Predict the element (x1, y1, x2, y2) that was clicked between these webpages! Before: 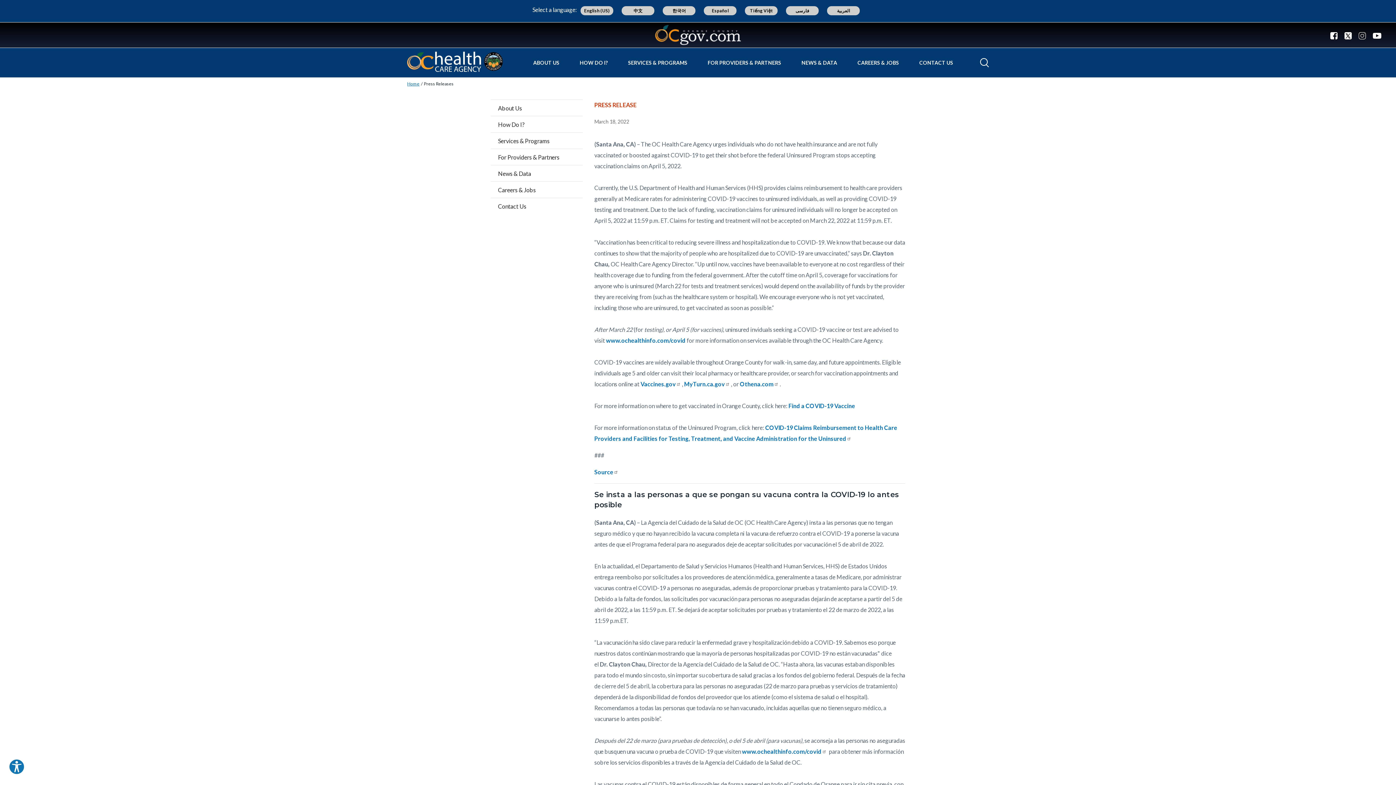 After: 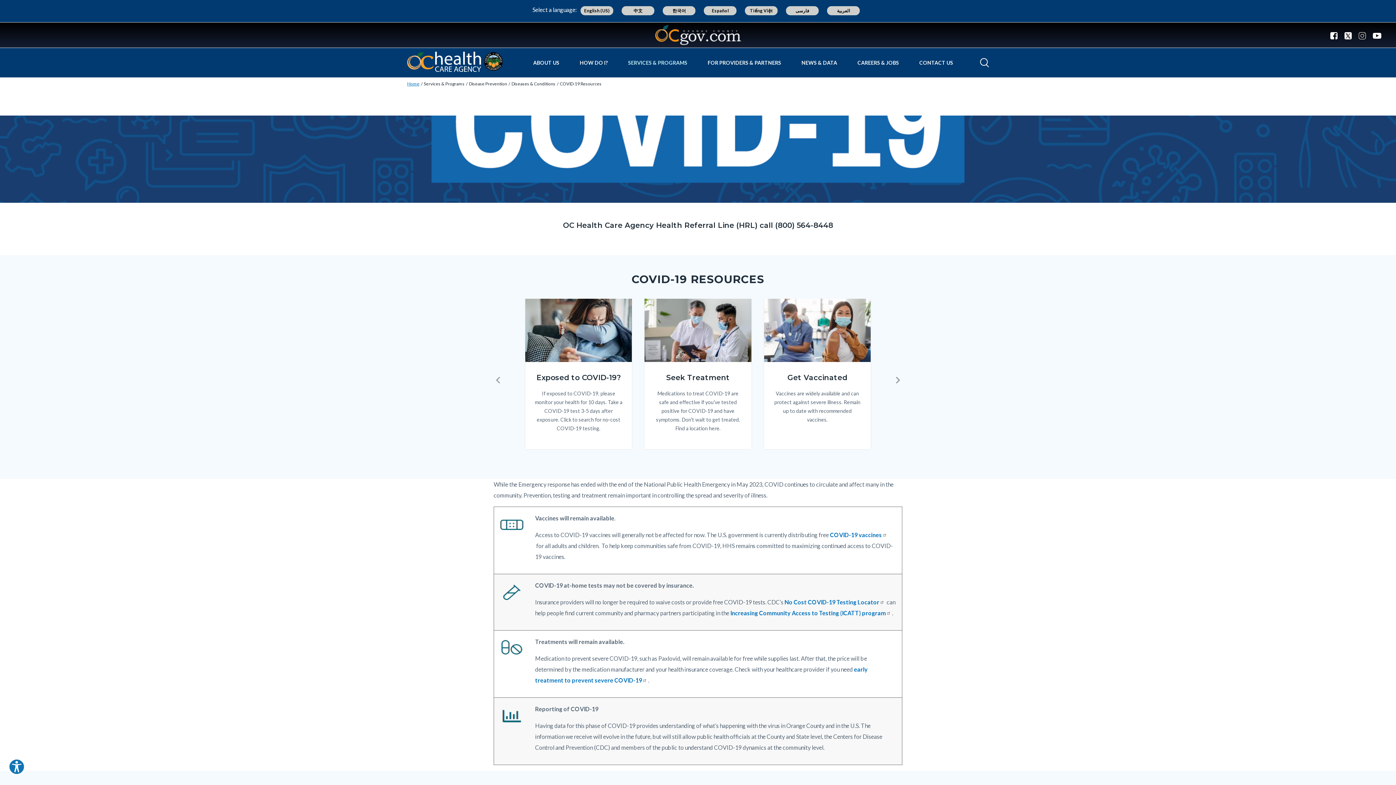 Action: bbox: (606, 337, 685, 344) label: www.ochealthinfo.com/covid